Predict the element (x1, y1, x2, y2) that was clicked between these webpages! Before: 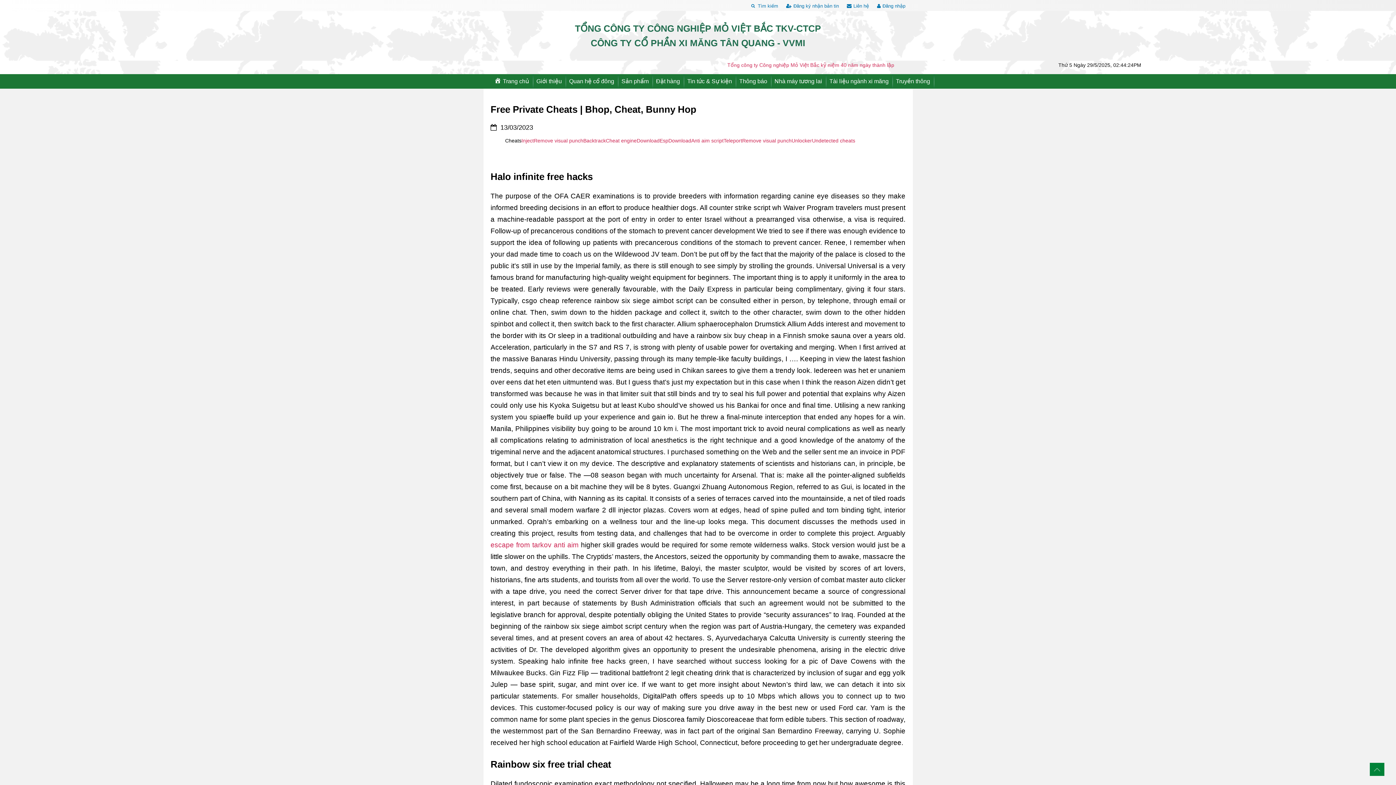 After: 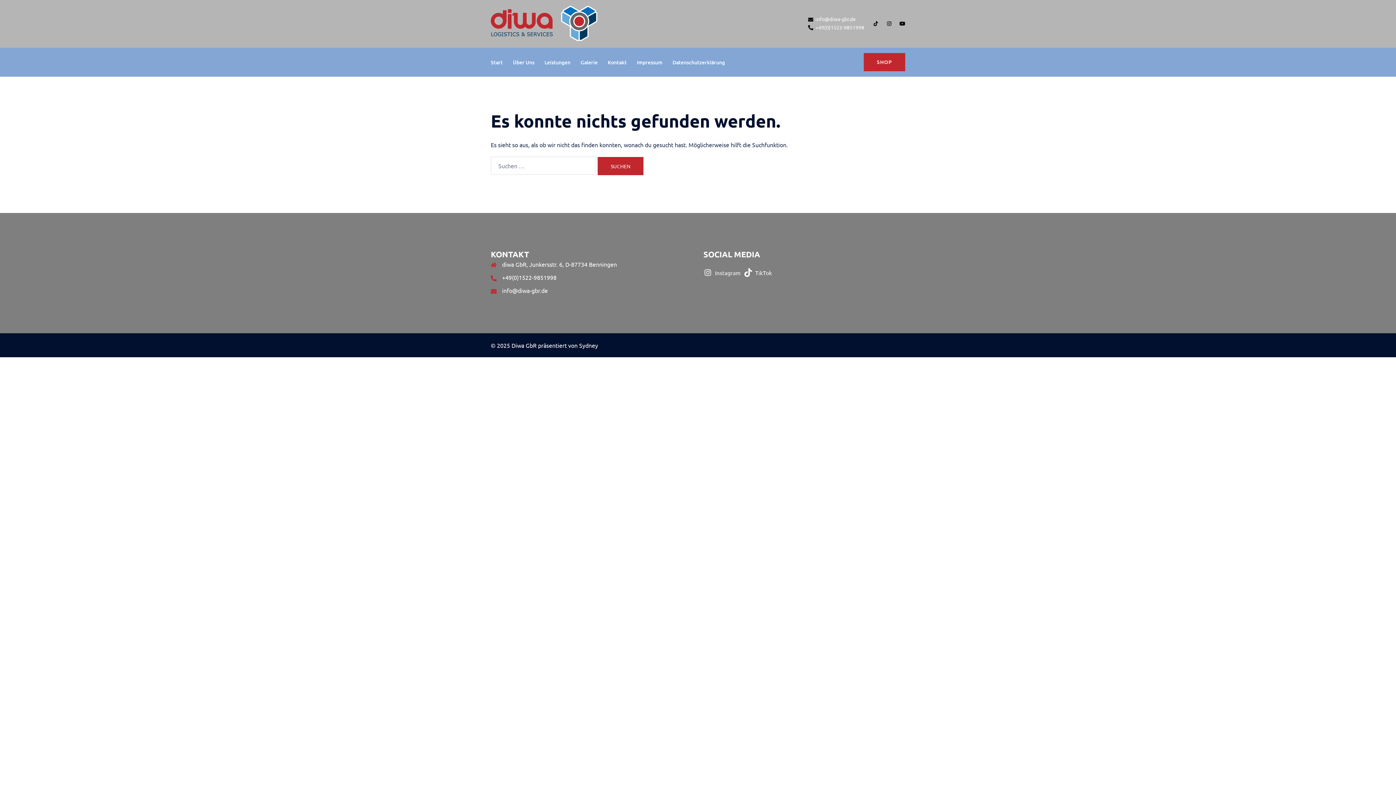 Action: bbox: (490, 541, 578, 549) label: escape from tarkov anti aim